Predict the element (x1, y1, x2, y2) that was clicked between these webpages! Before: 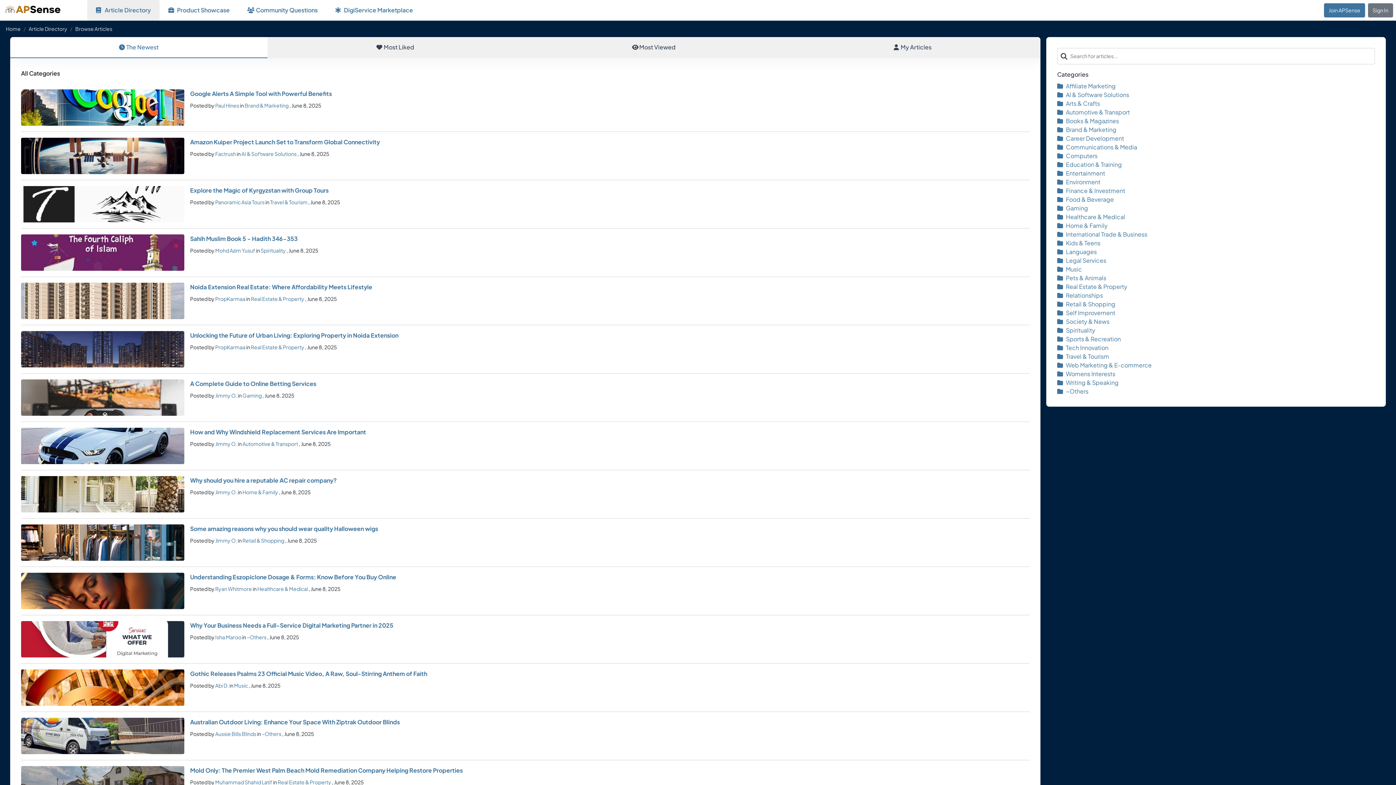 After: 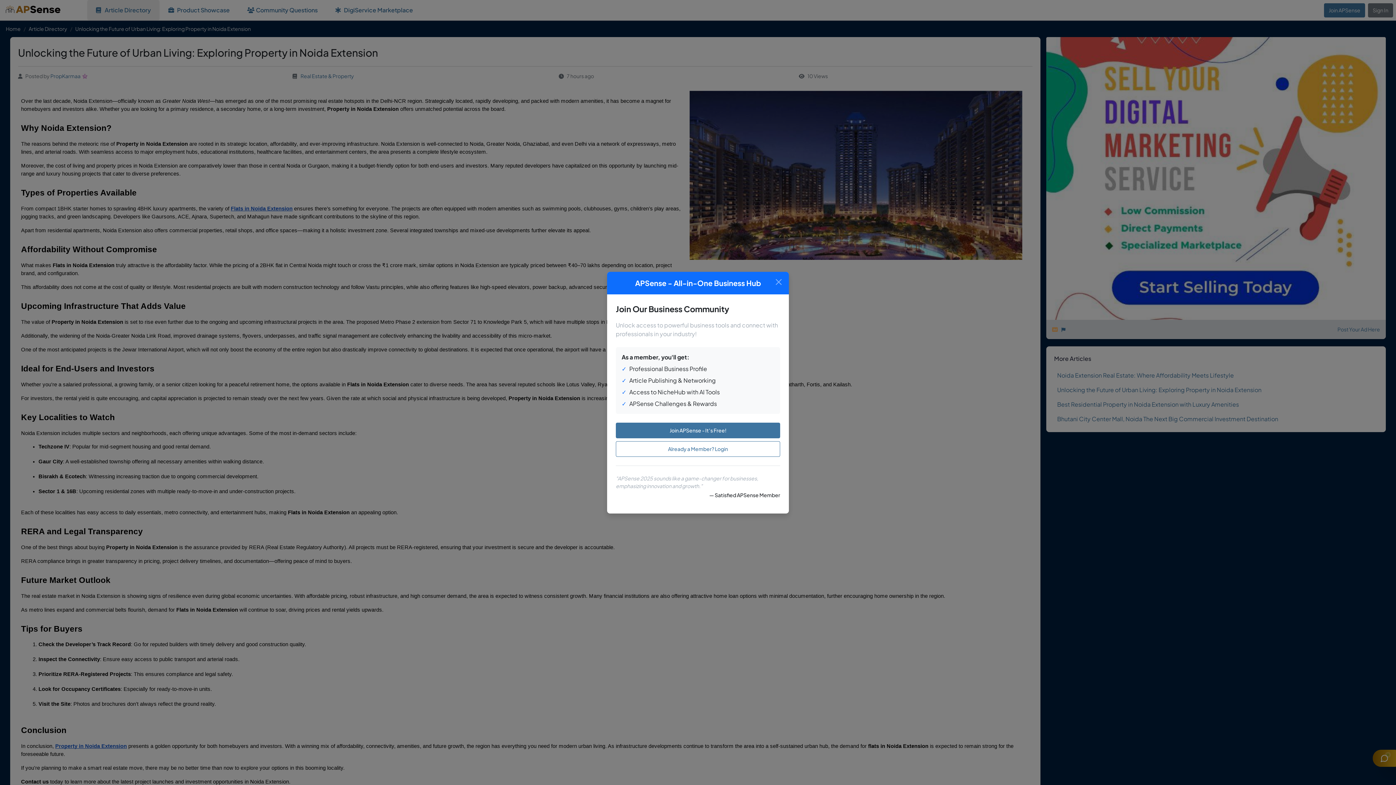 Action: label: Unlocking the Future of Urban Living: Exploring Property in Noida Extension bbox: (190, 331, 398, 339)